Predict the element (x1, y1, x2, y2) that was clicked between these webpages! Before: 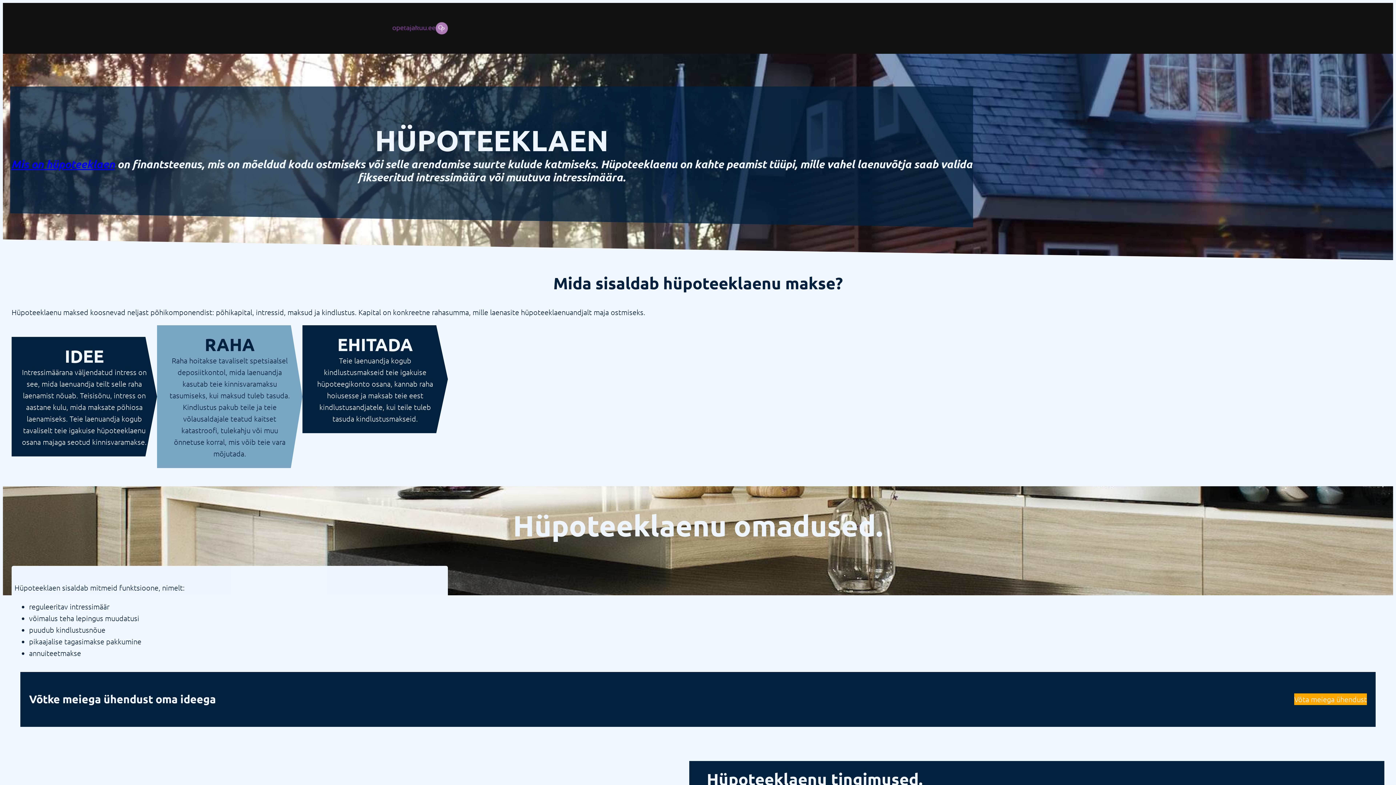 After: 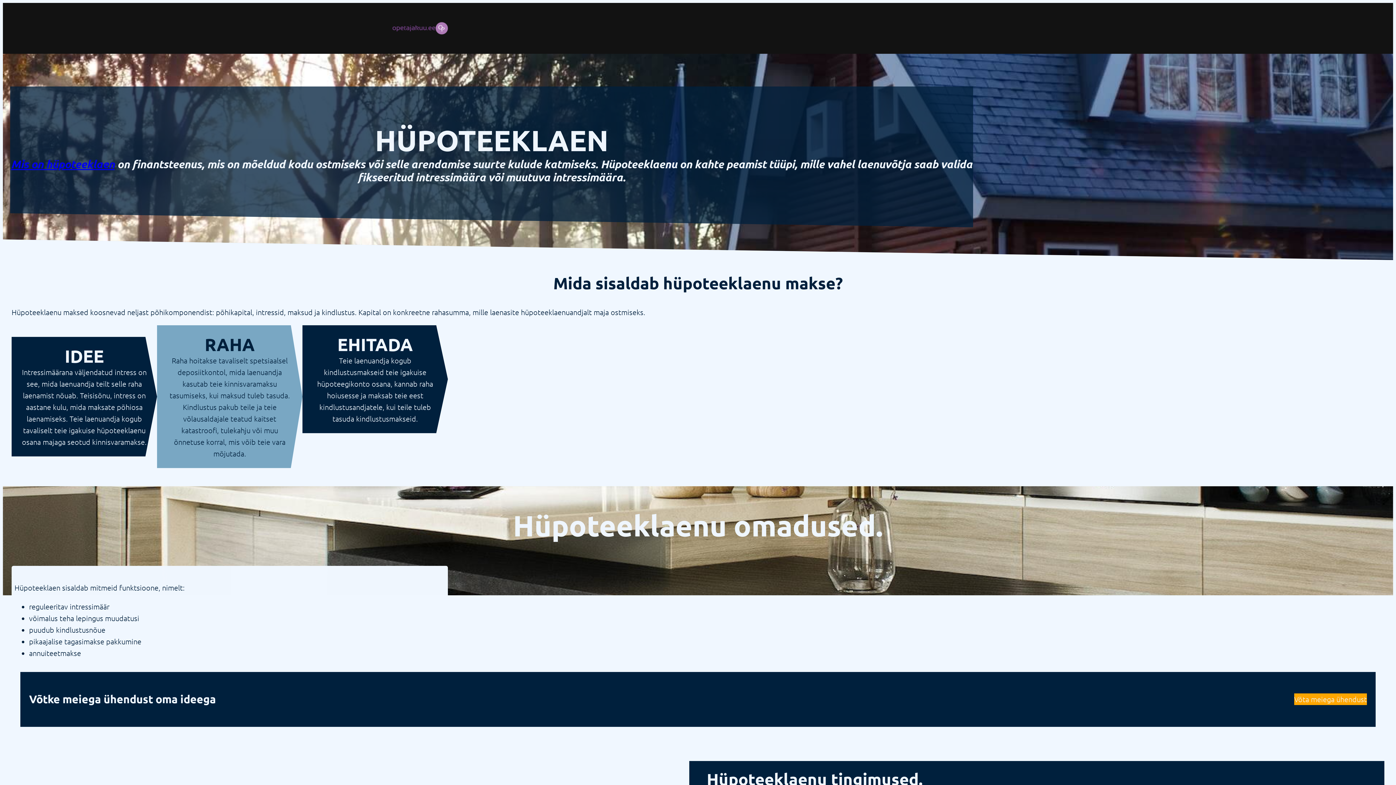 Action: bbox: (1294, 693, 1367, 705) label: Võta meiega ühendust